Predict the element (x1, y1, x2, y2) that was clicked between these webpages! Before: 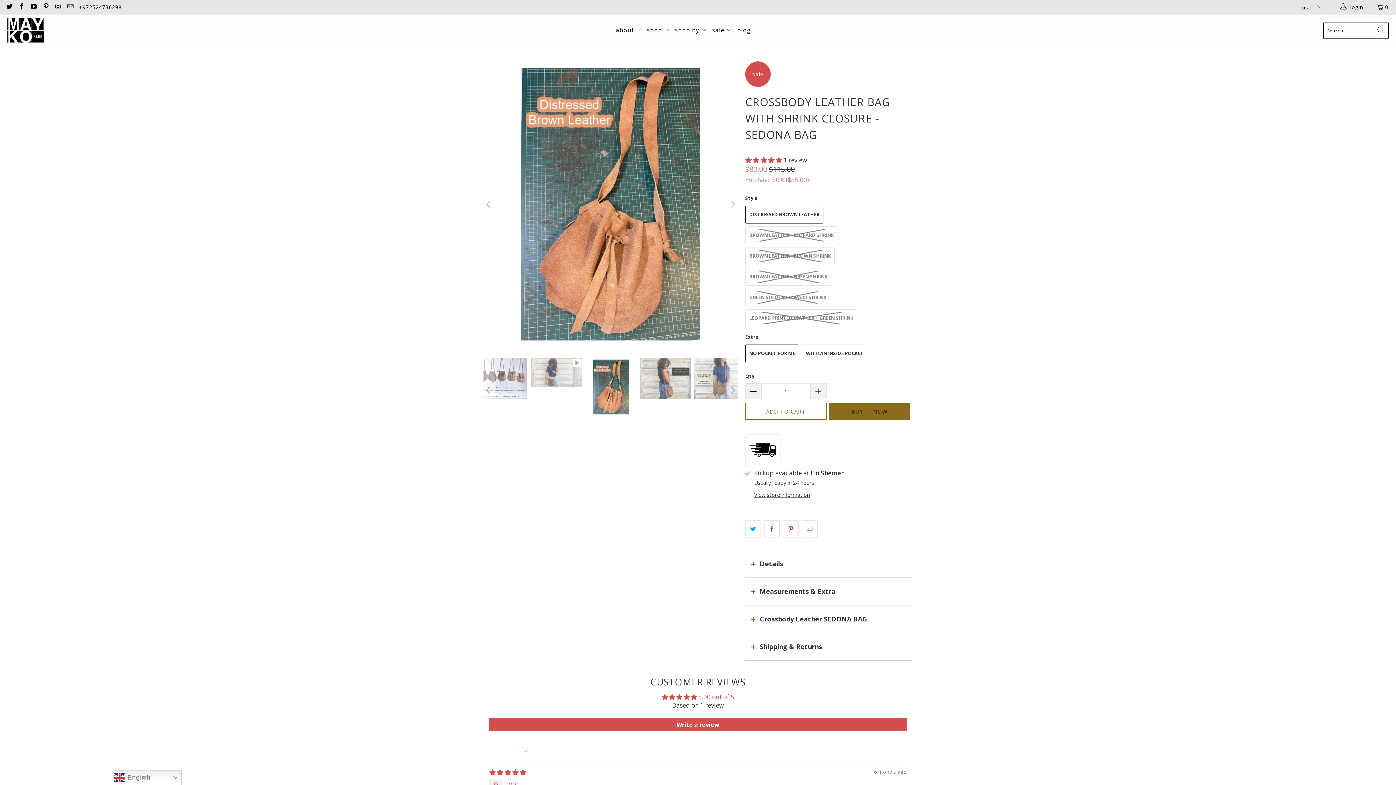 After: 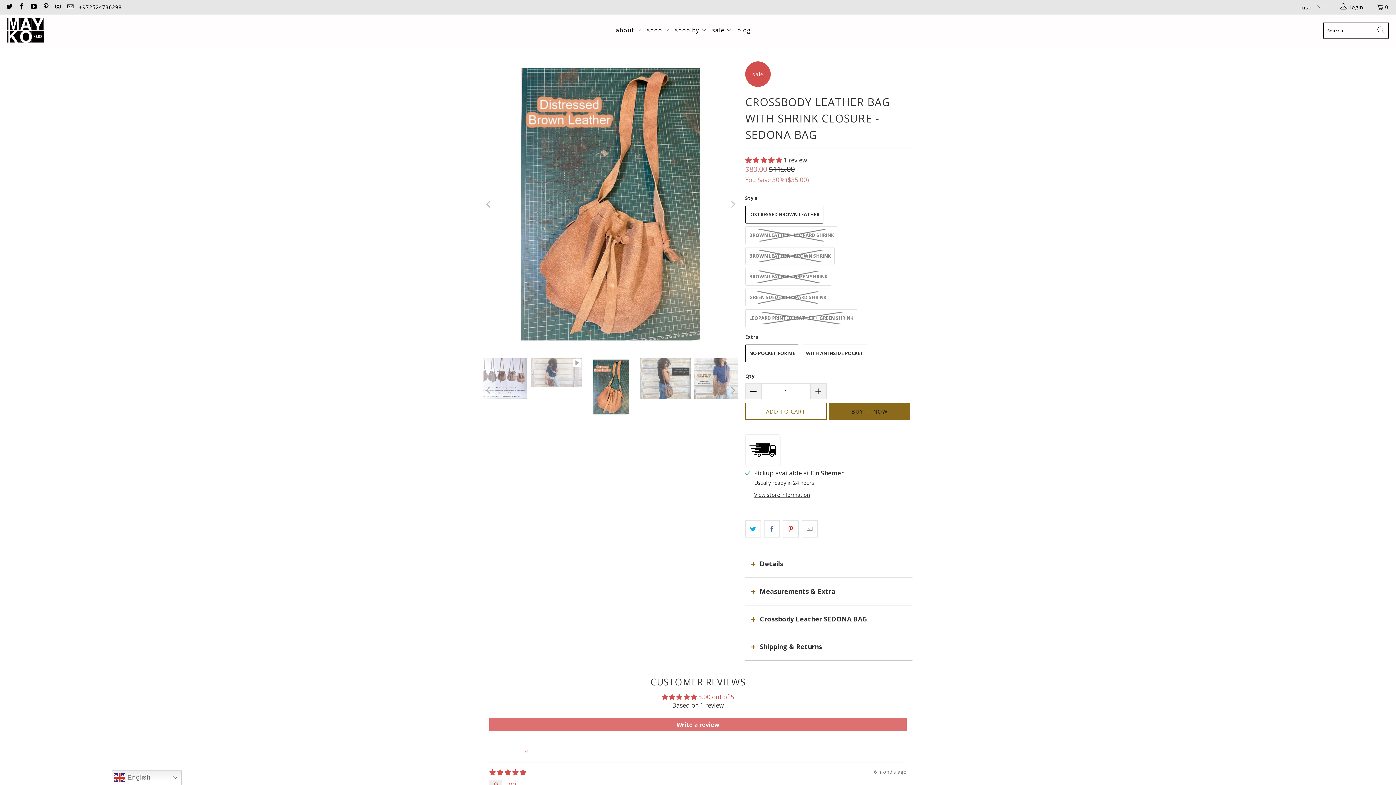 Action: label: Write a review bbox: (489, 719, 906, 732)